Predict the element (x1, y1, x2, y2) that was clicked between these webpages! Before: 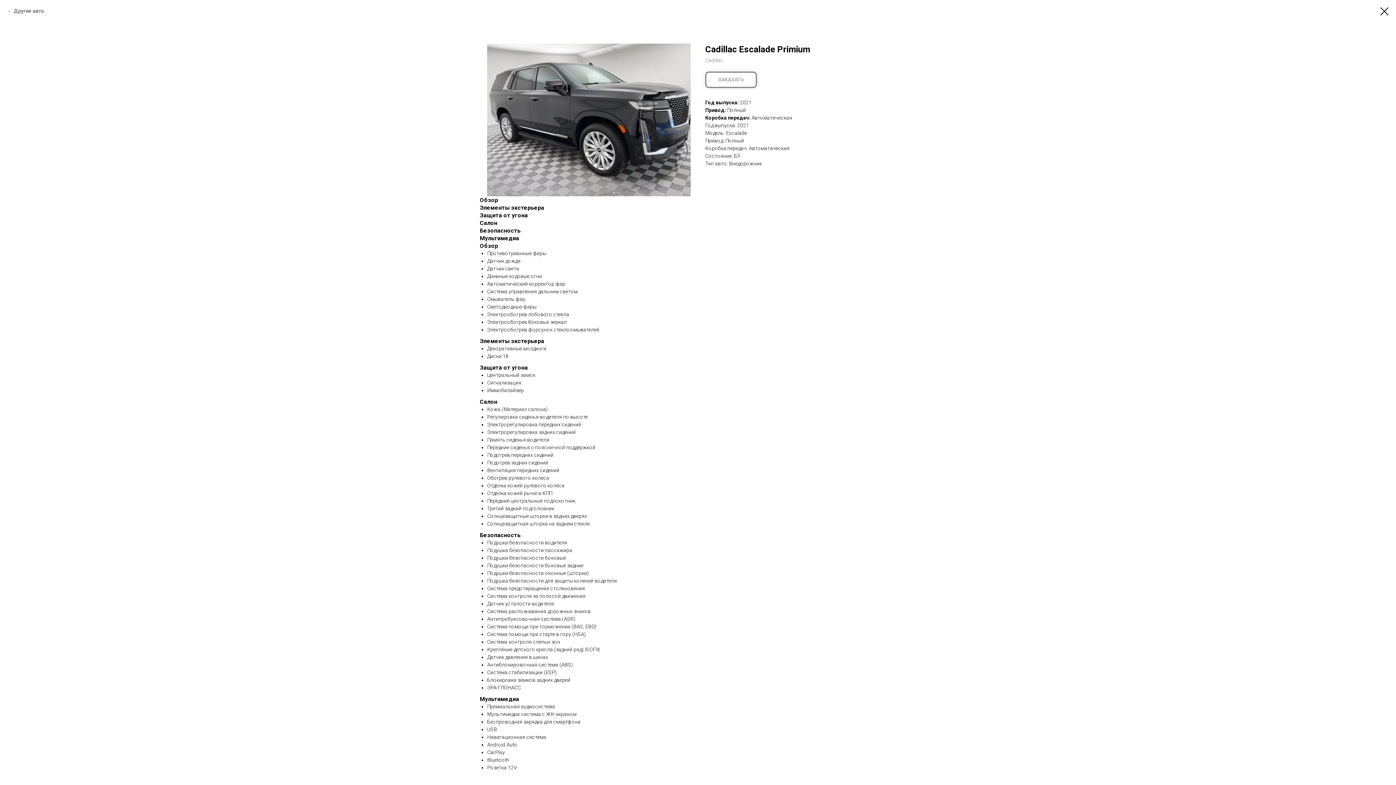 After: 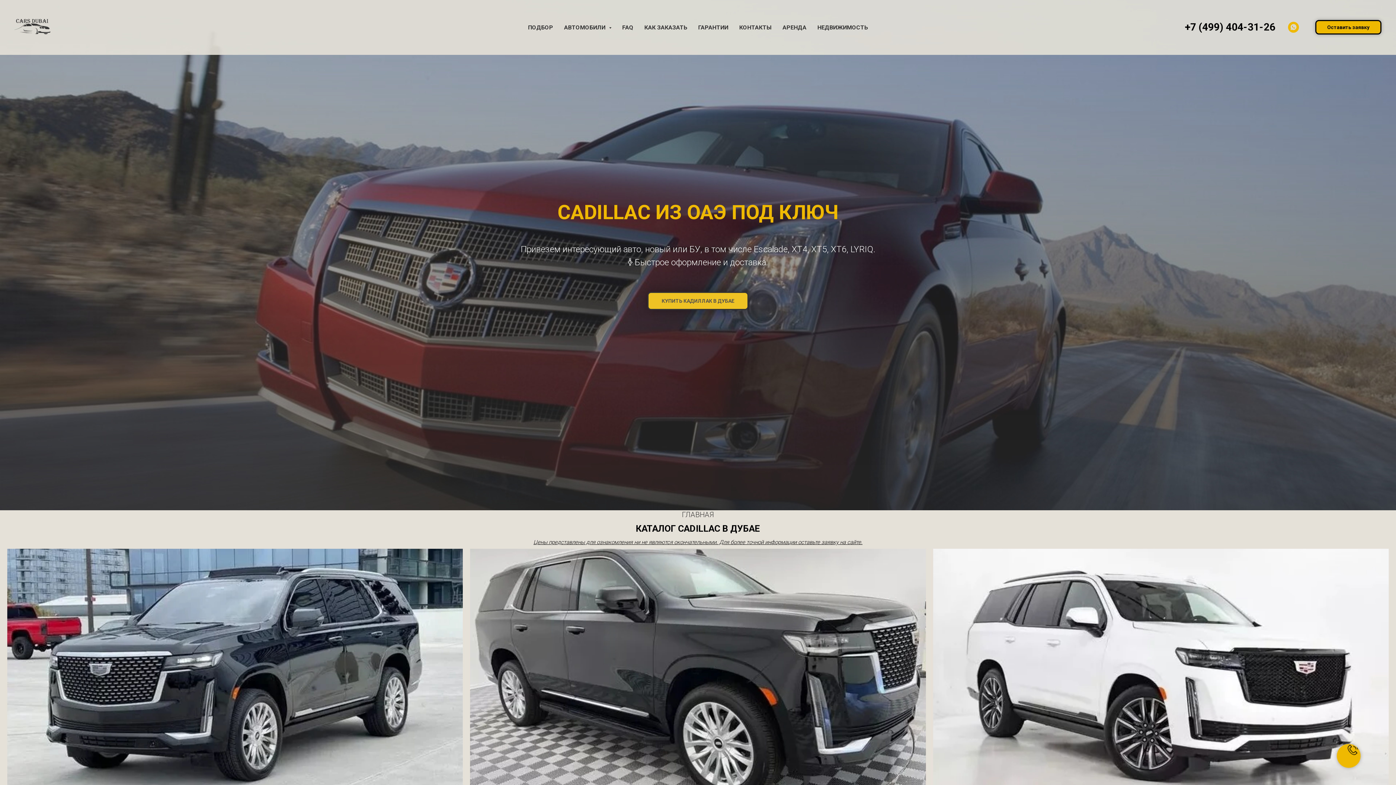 Action: bbox: (7, 7, 44, 14) label: Другие авто